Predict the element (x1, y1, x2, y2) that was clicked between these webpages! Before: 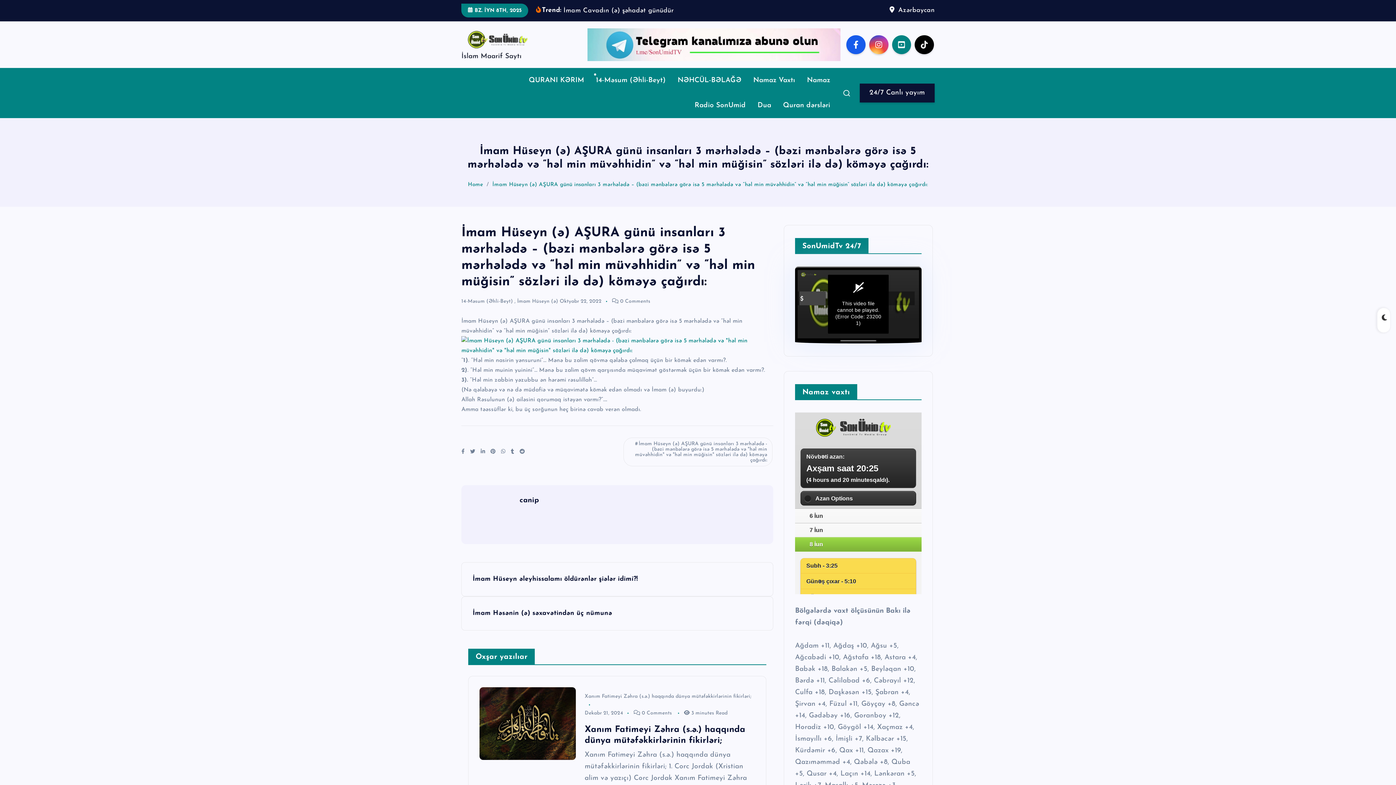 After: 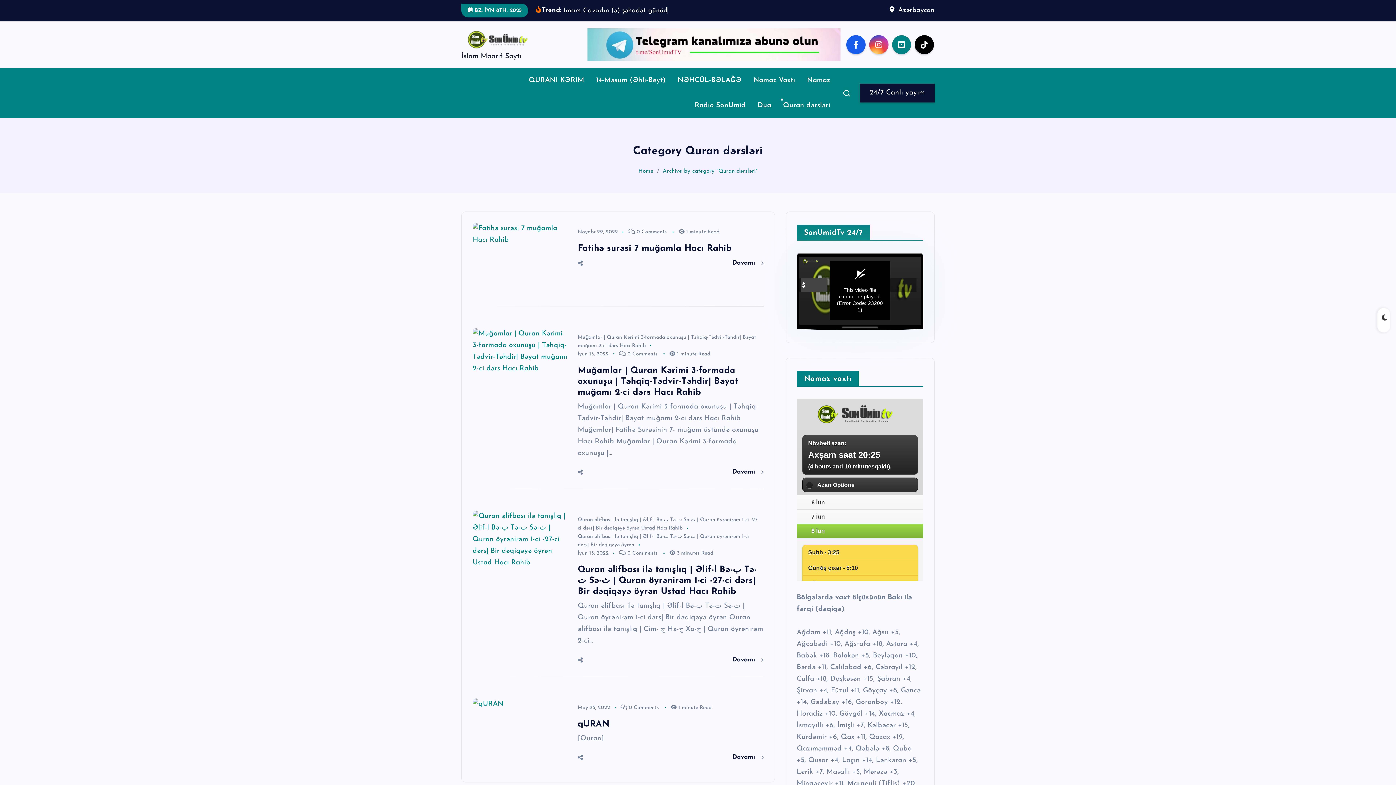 Action: bbox: (778, 115, 835, 140) label: Quran dərsləri